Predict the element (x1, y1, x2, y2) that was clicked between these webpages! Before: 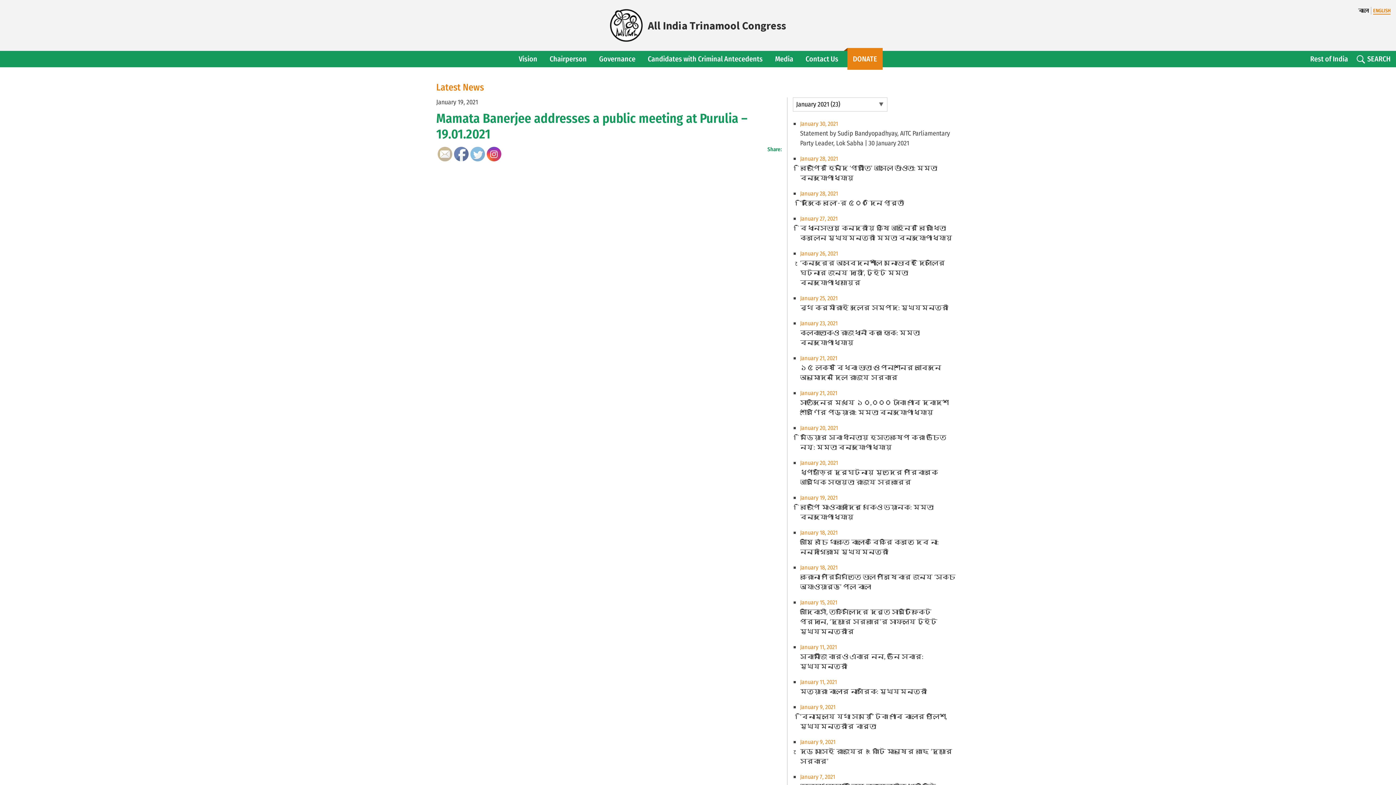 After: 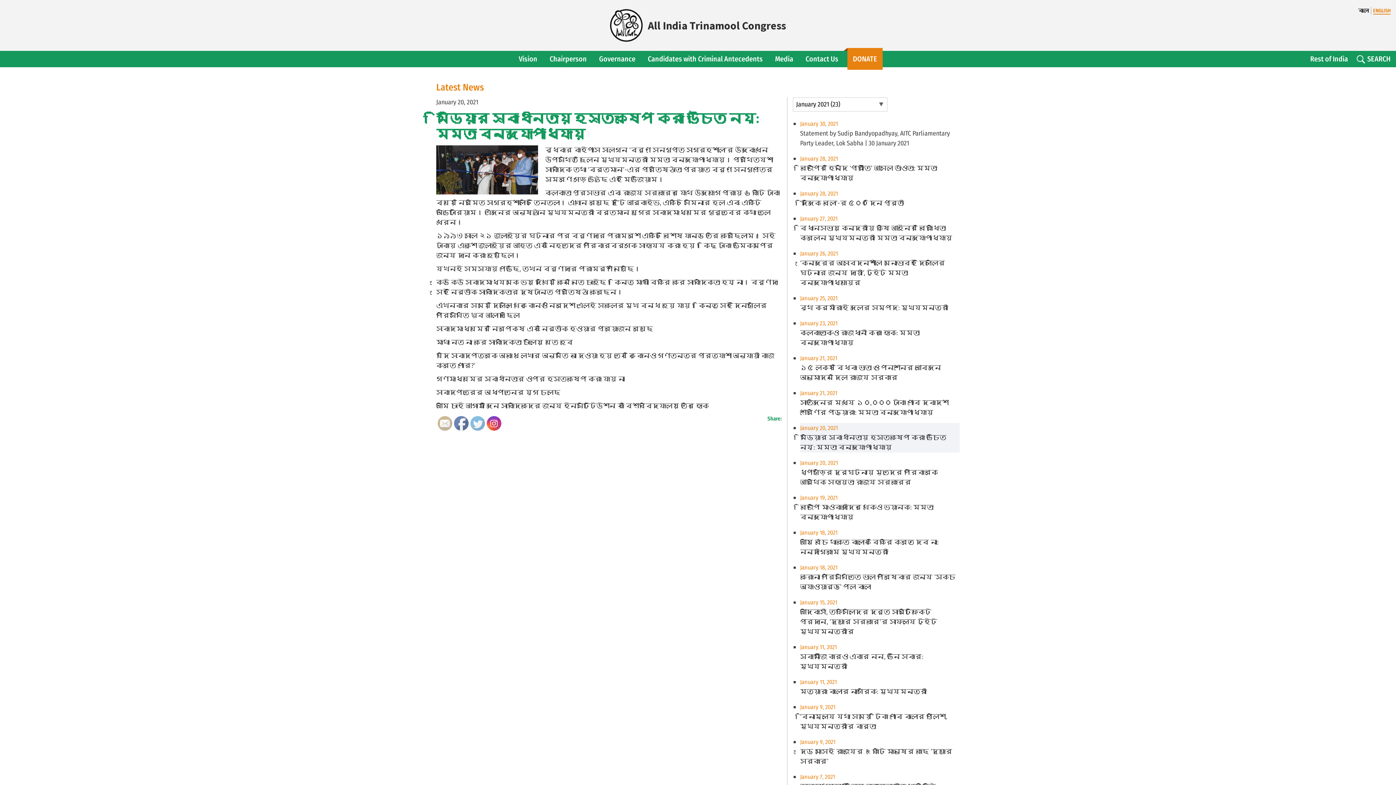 Action: label: January 20, 2021

মিডিয়ার স্বাধীনতায় হস্তক্ষেপ করা উচিত নয়:‌ মমতা বন্দ্যোপাধ্যায় bbox: (800, 423, 960, 452)